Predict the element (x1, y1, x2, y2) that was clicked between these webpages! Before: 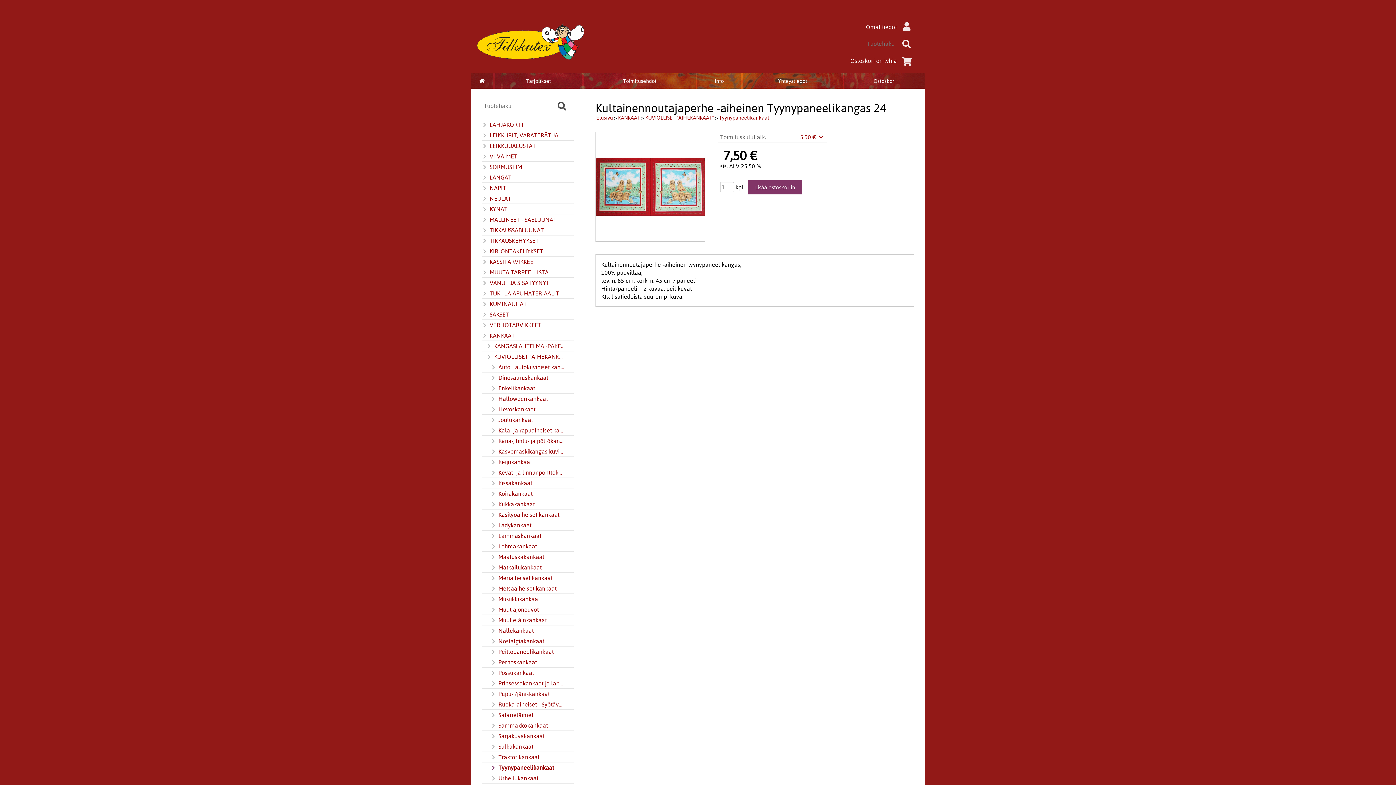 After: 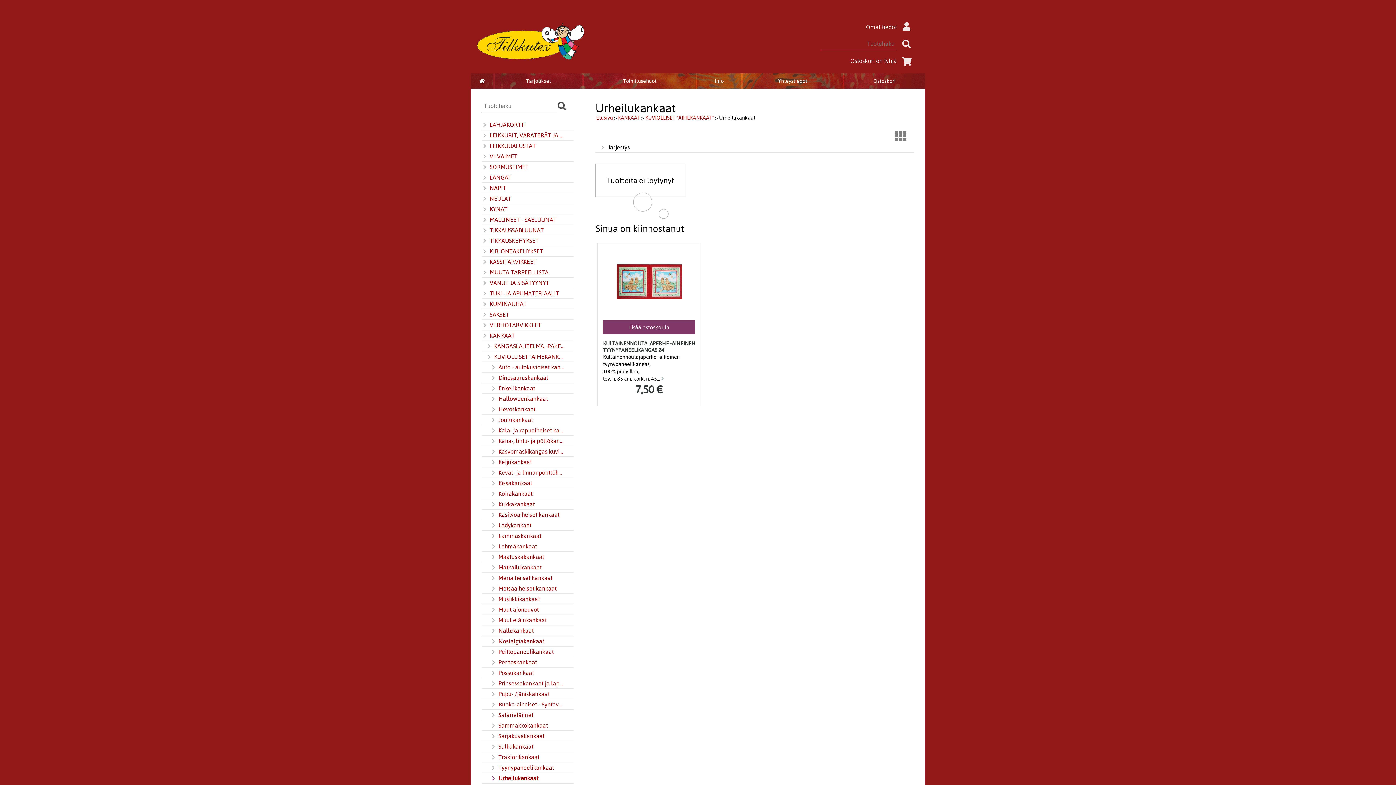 Action: label: Urheilukankaat bbox: (490, 774, 564, 782)